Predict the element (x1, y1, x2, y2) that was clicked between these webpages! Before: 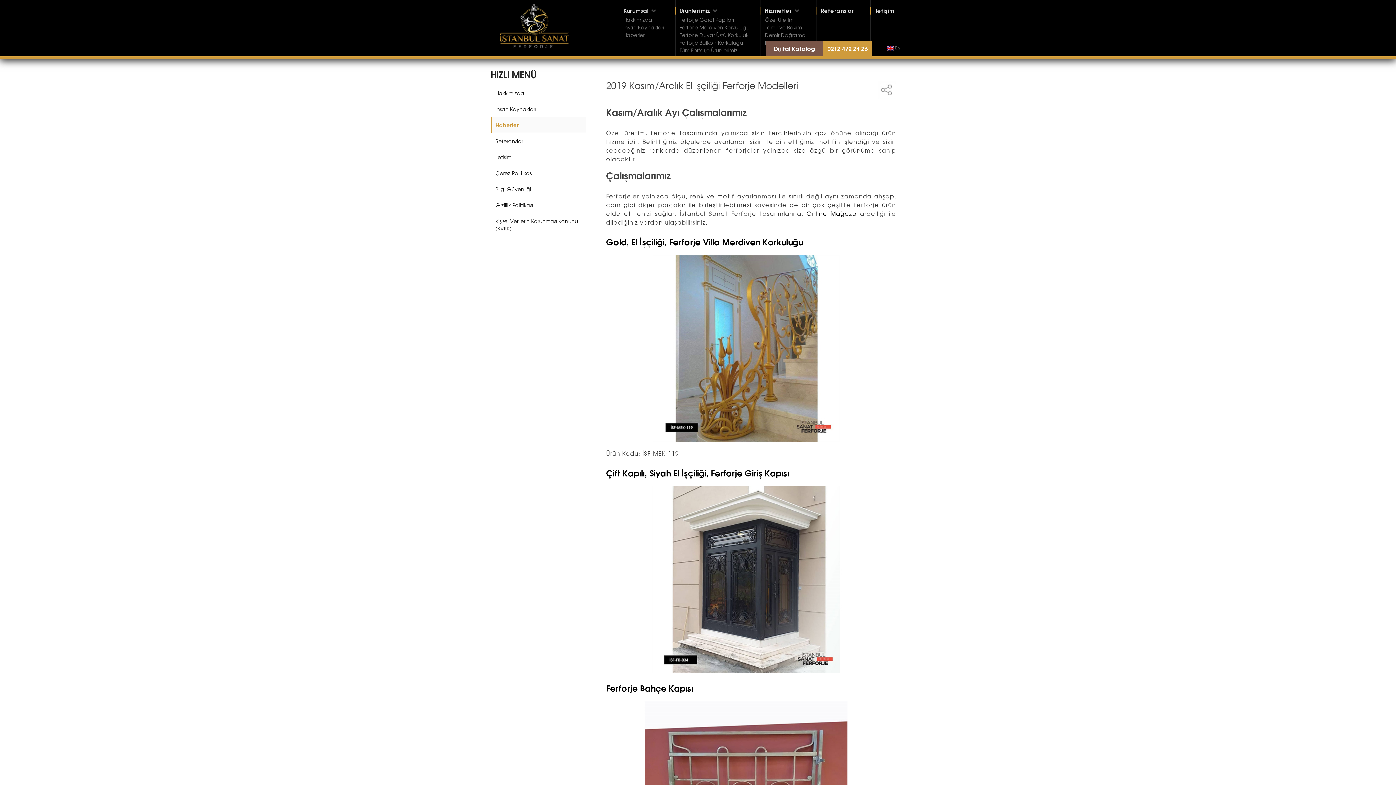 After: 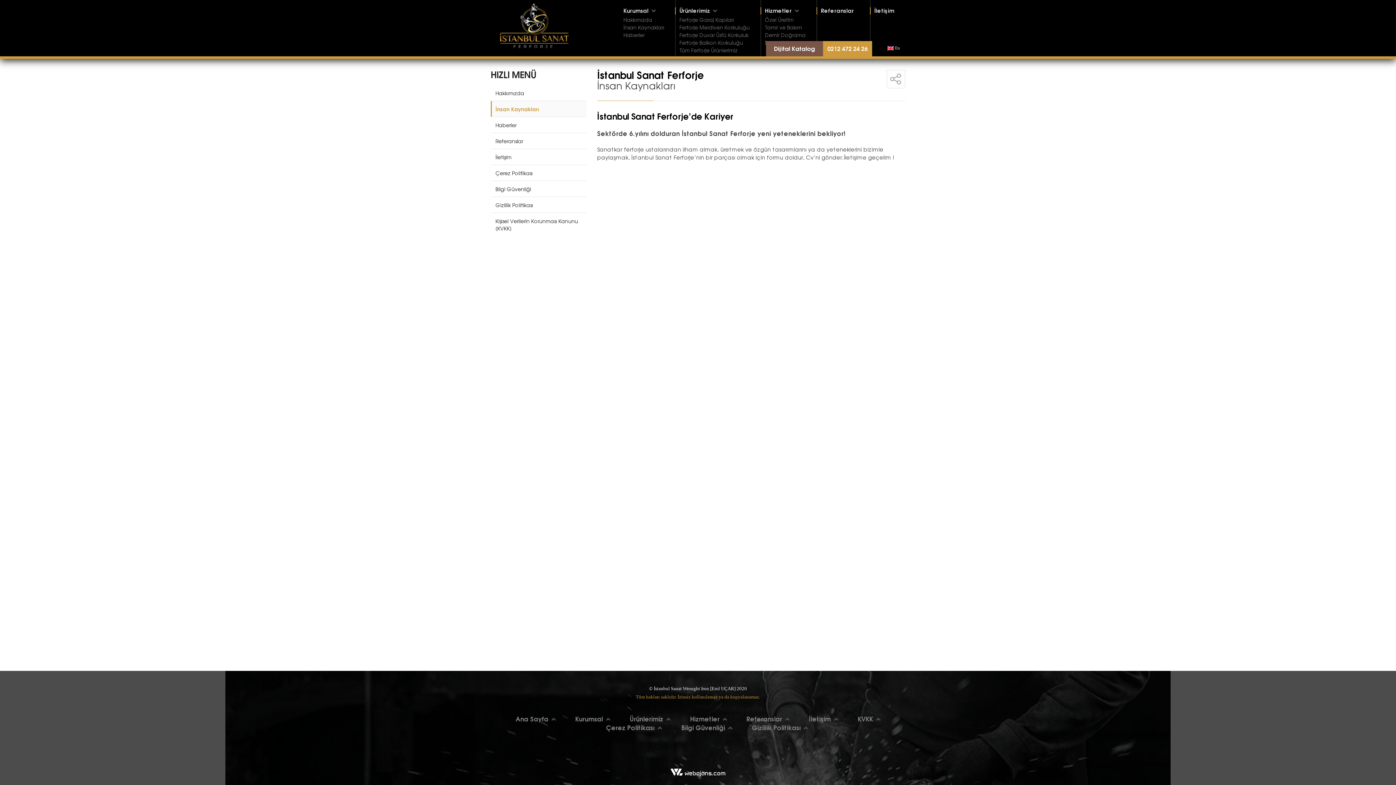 Action: bbox: (623, 24, 664, 30) label: İnsan Kaynakları